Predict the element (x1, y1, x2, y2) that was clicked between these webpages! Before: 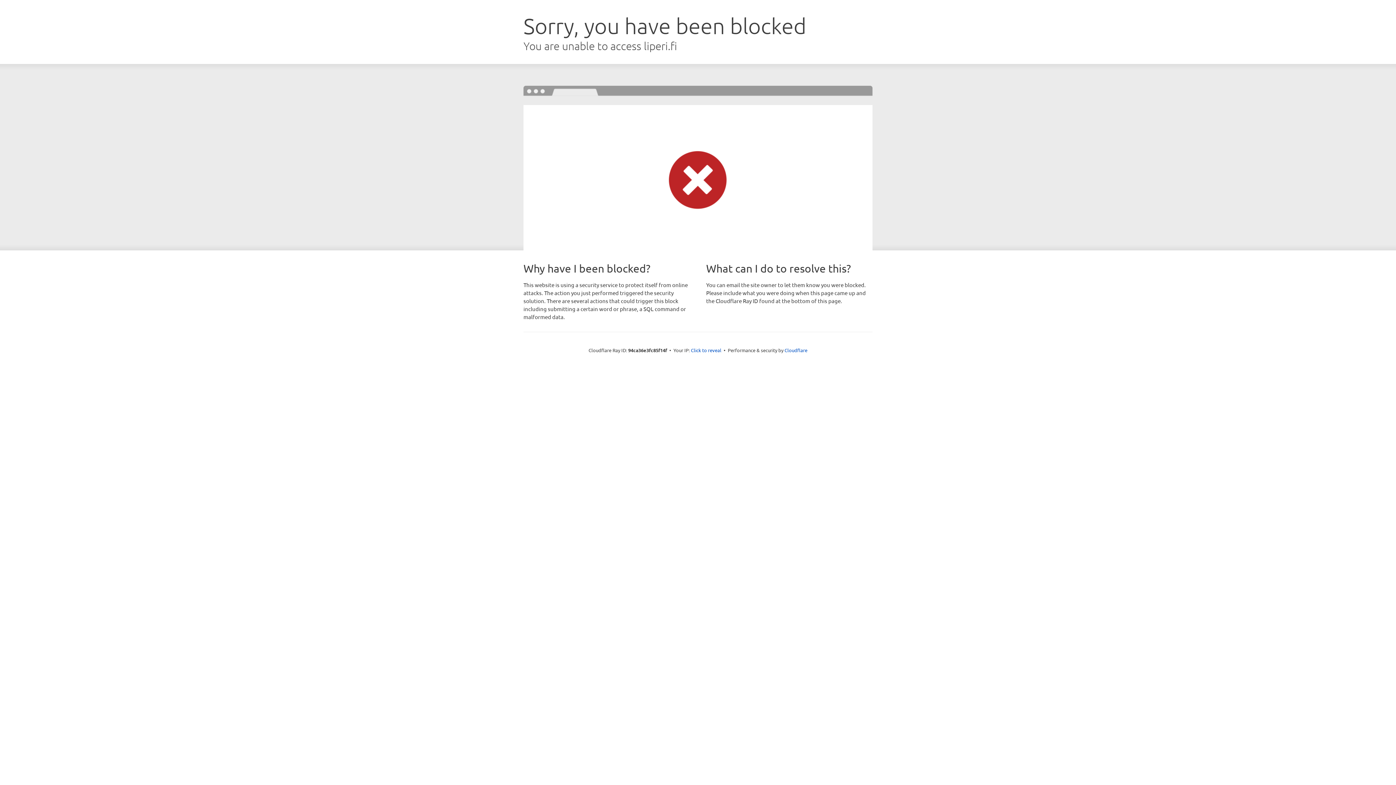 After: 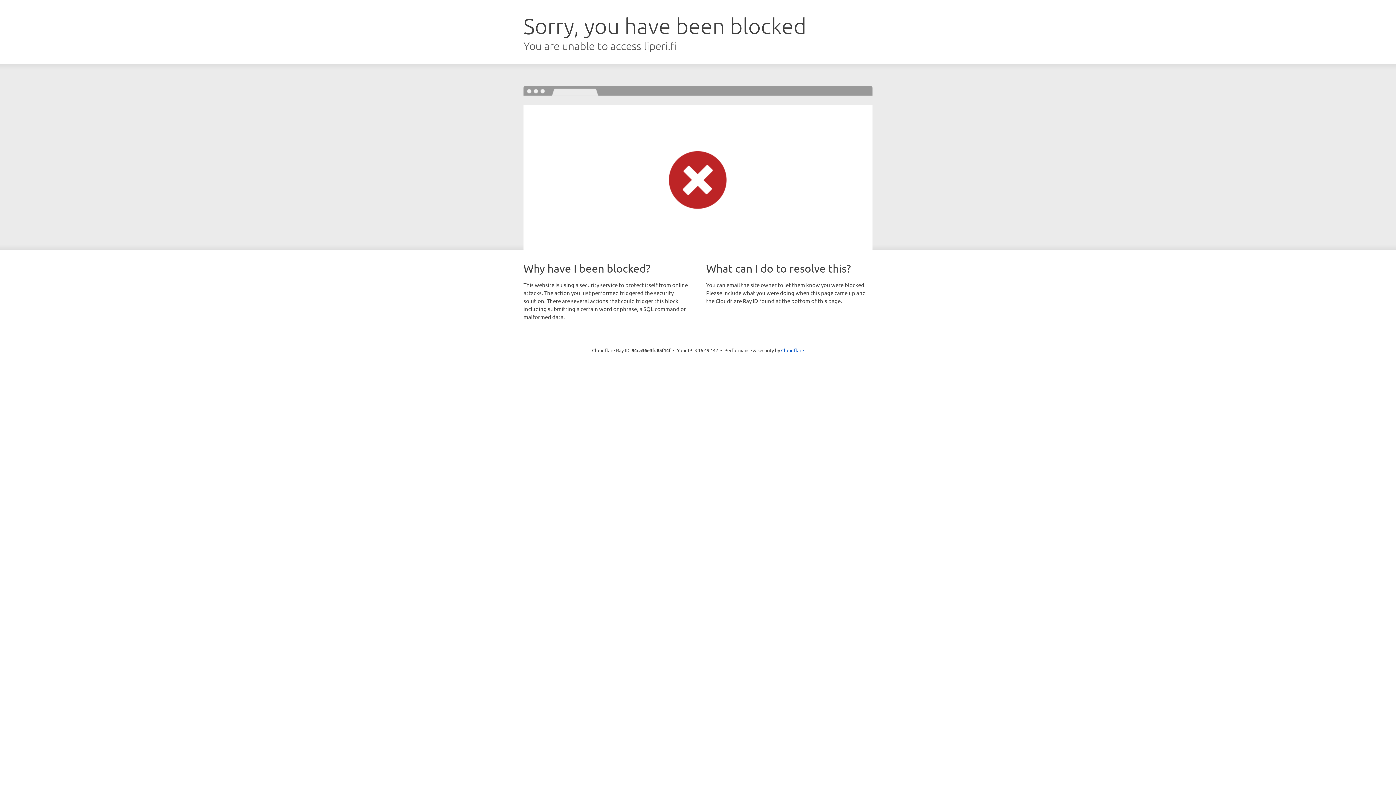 Action: bbox: (691, 346, 721, 353) label: Click to reveal